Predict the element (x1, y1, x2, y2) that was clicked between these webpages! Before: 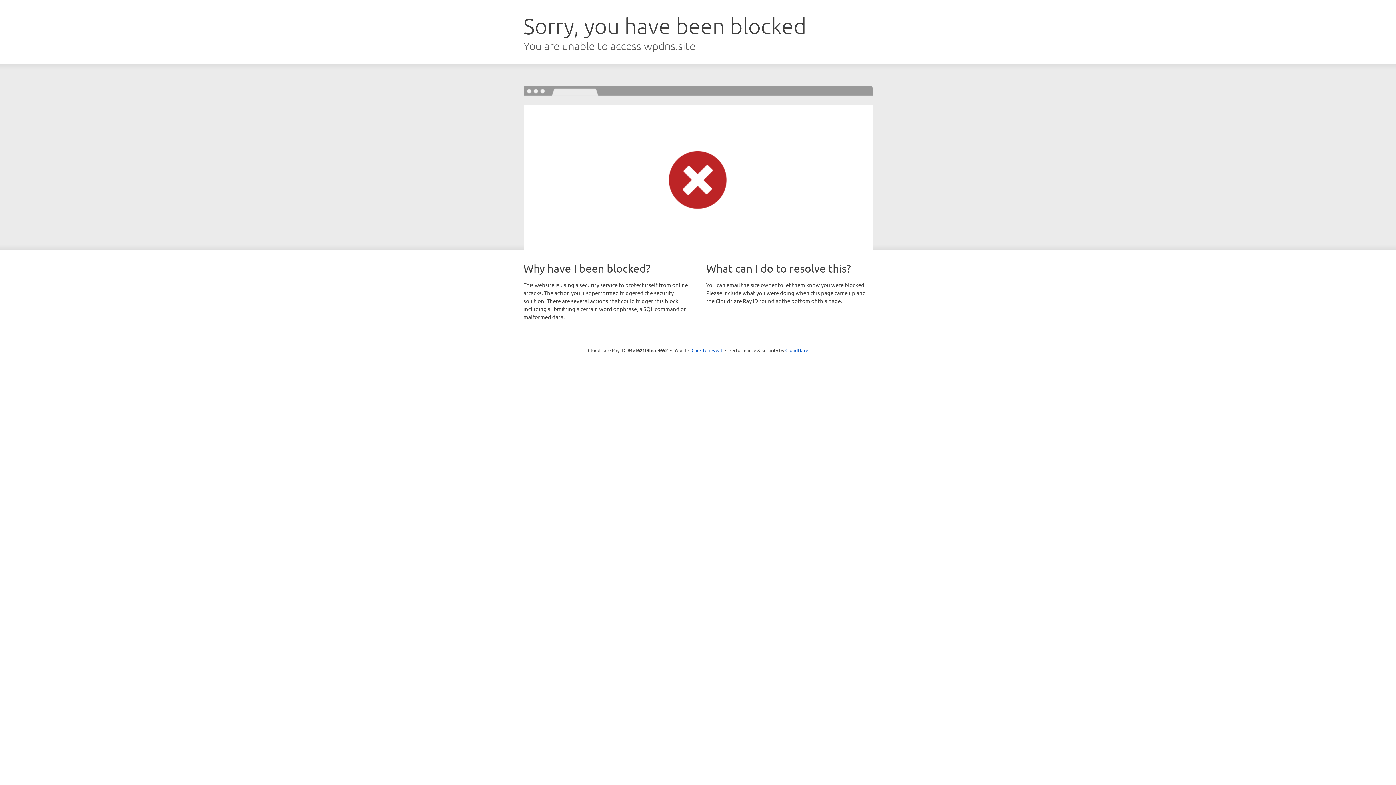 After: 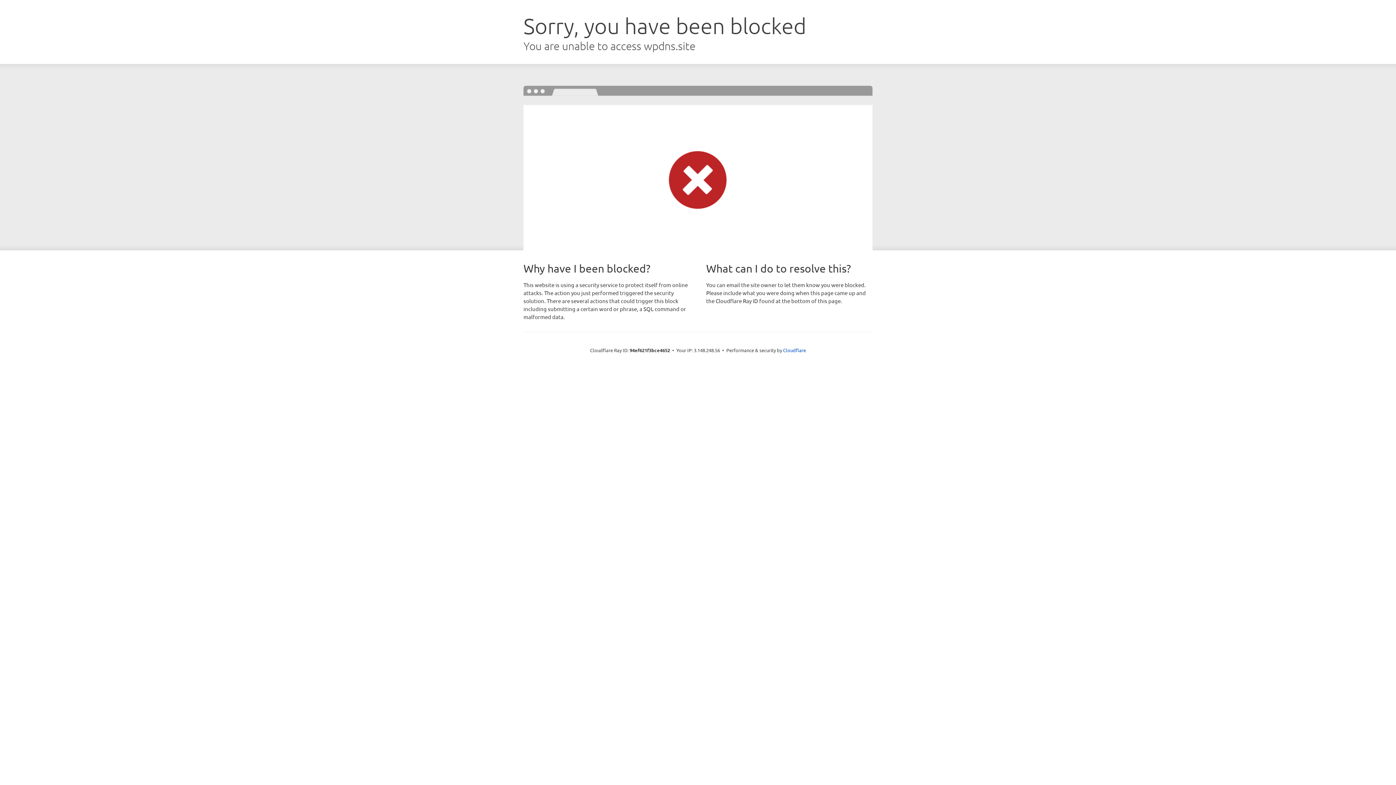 Action: bbox: (691, 346, 722, 353) label: Click to reveal